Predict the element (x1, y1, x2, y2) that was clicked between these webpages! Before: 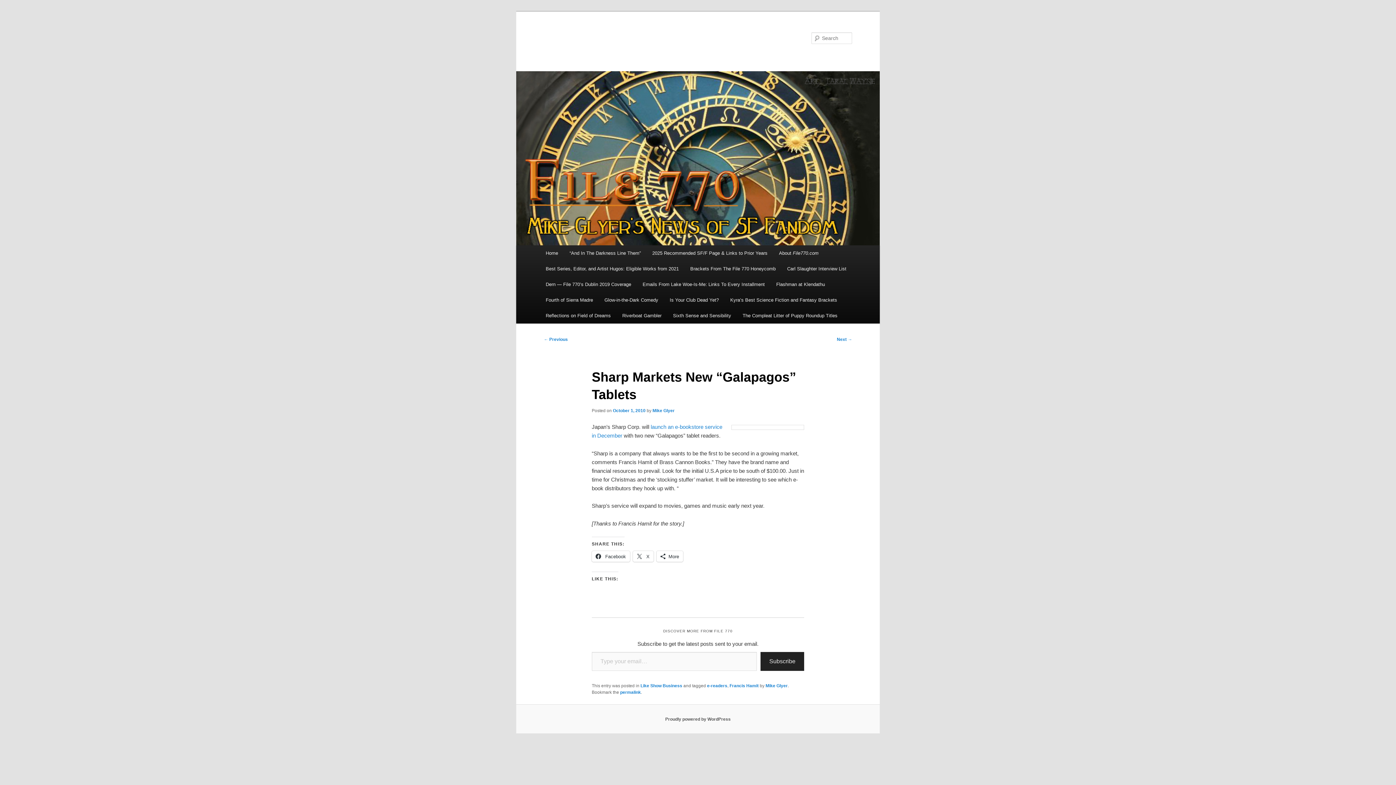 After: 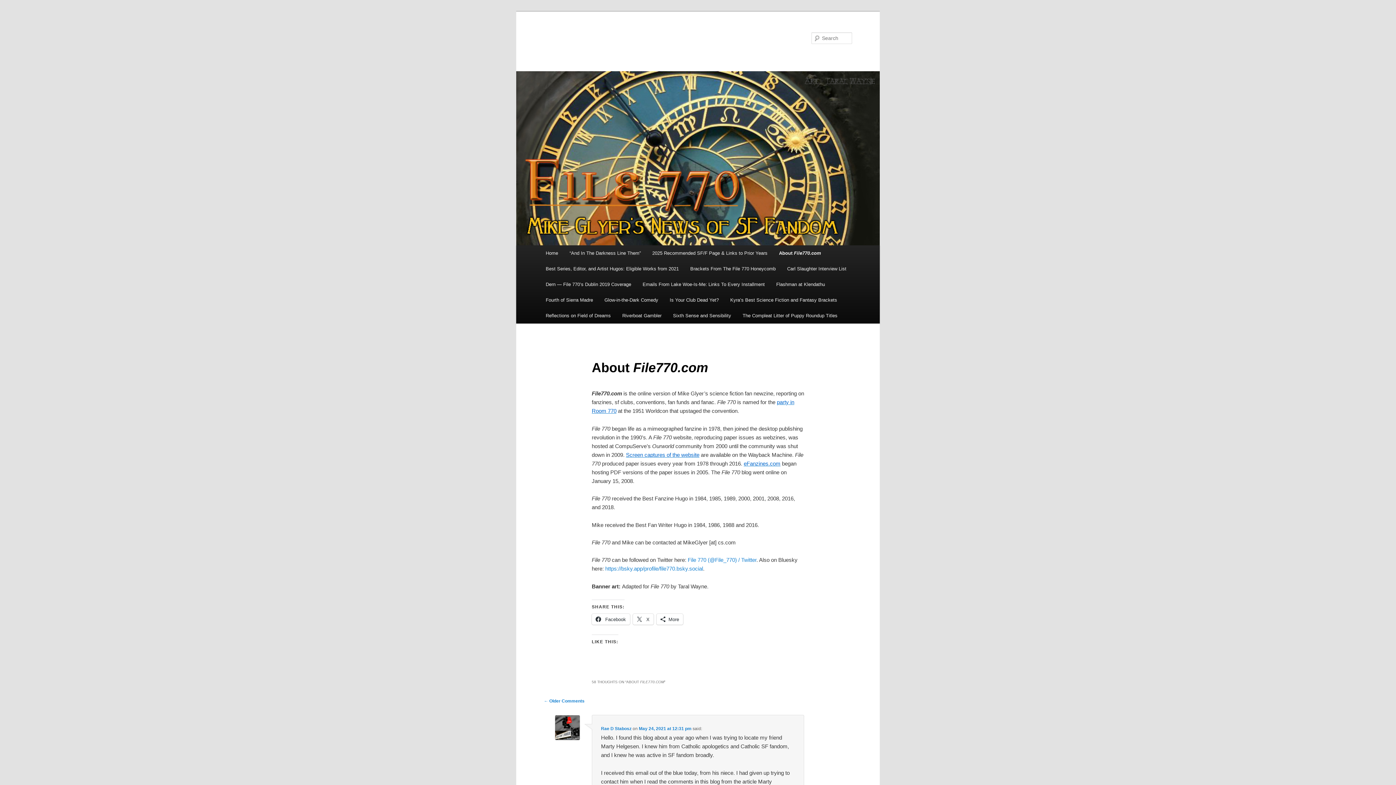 Action: label: About File770.com bbox: (773, 245, 824, 261)